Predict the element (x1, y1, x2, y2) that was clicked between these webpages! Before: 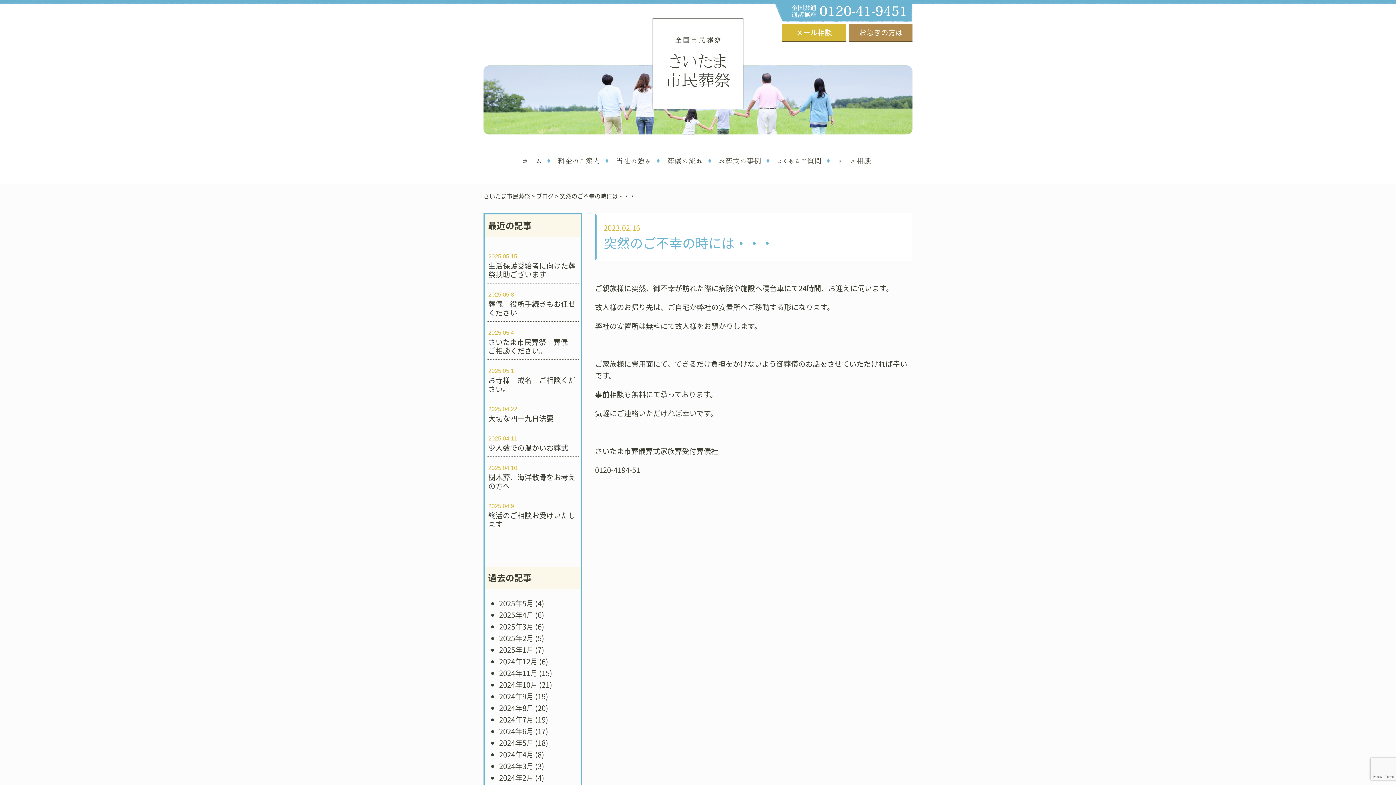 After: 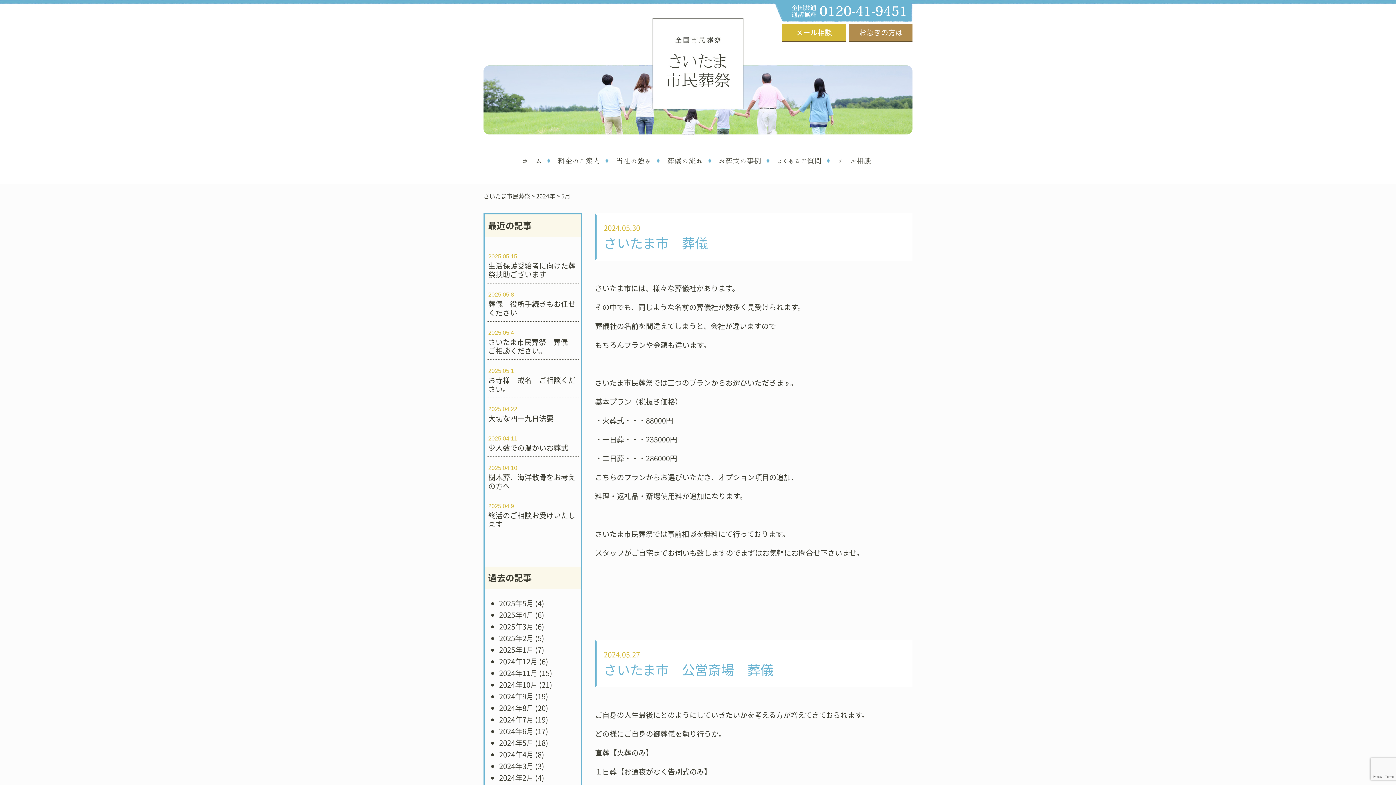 Action: bbox: (499, 737, 533, 748) label: 2024年5月